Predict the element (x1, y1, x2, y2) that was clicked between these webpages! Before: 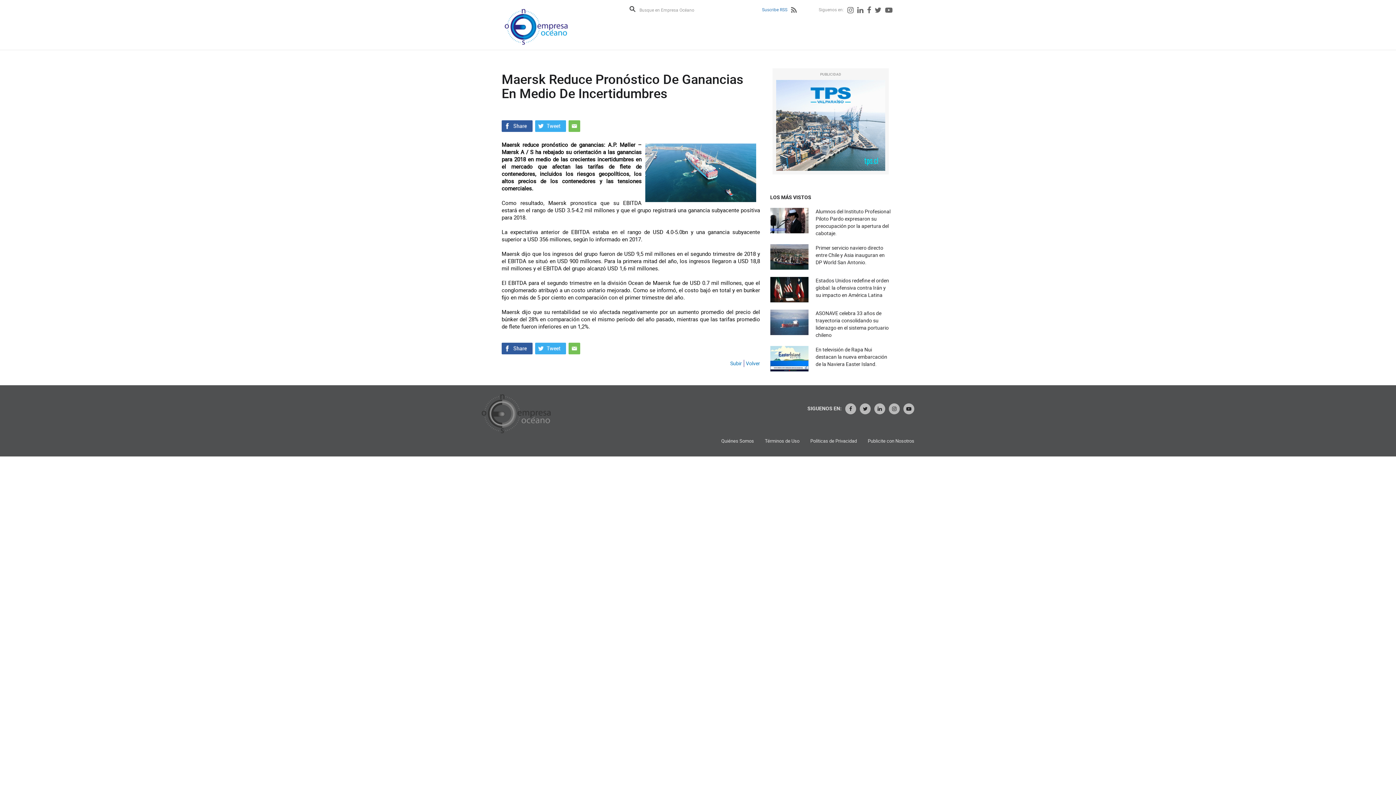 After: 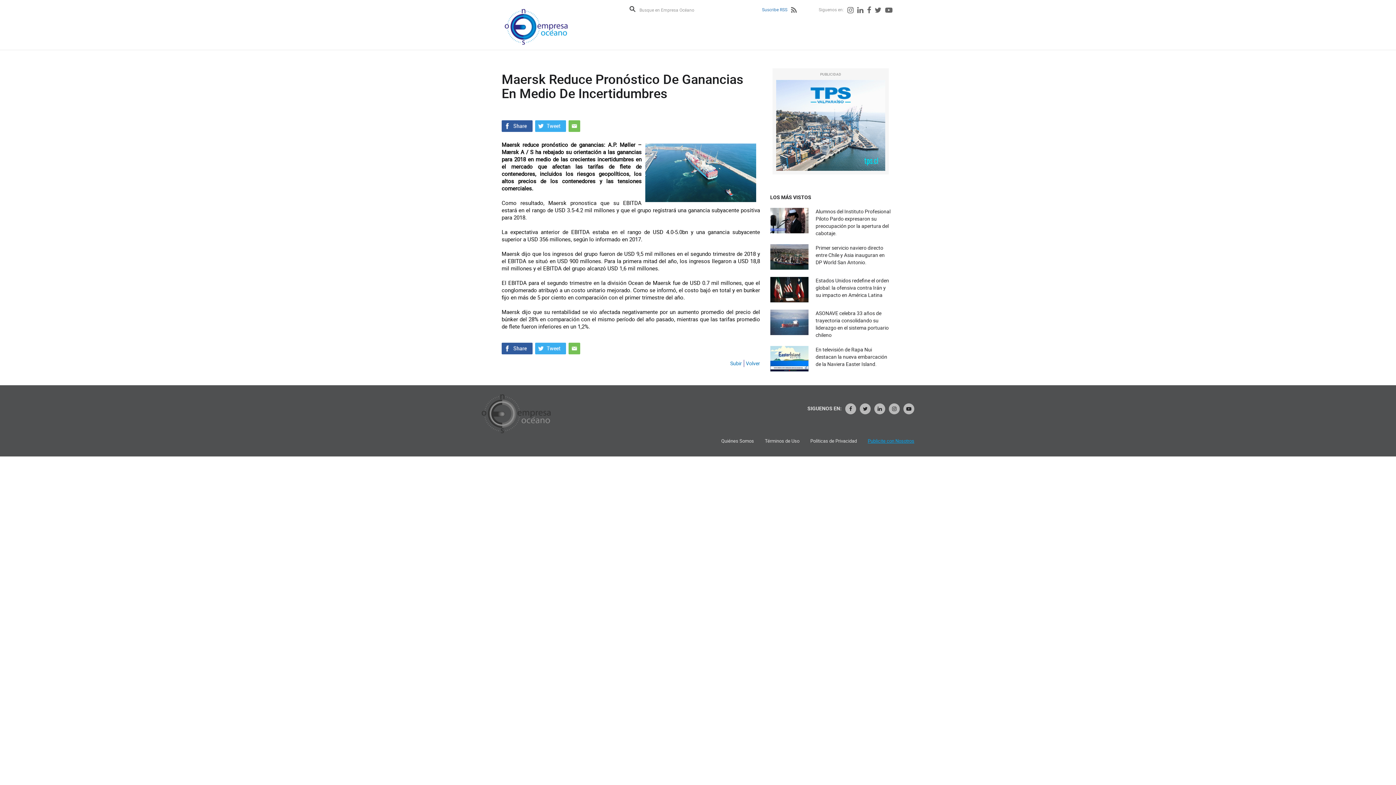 Action: label: Publicite con Nosotros bbox: (868, 438, 914, 444)